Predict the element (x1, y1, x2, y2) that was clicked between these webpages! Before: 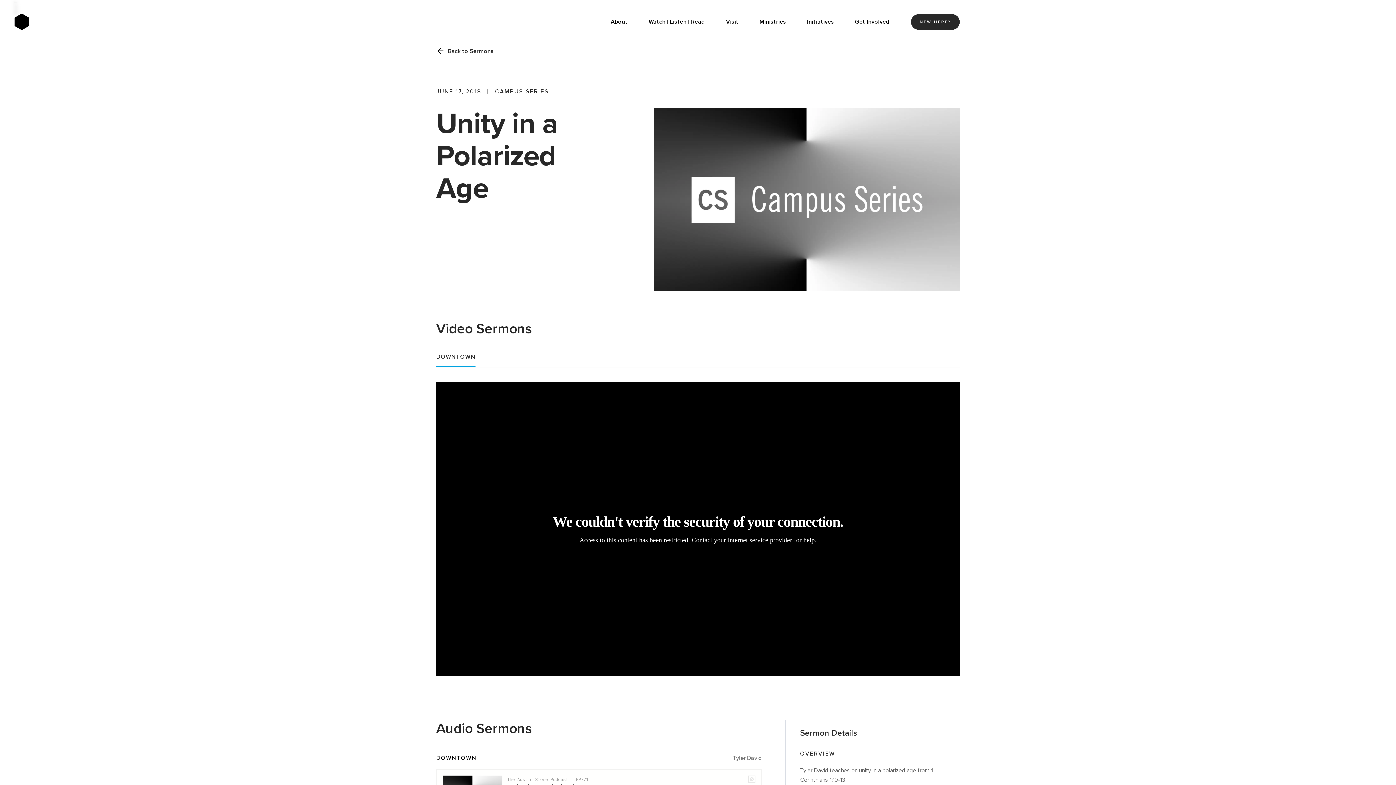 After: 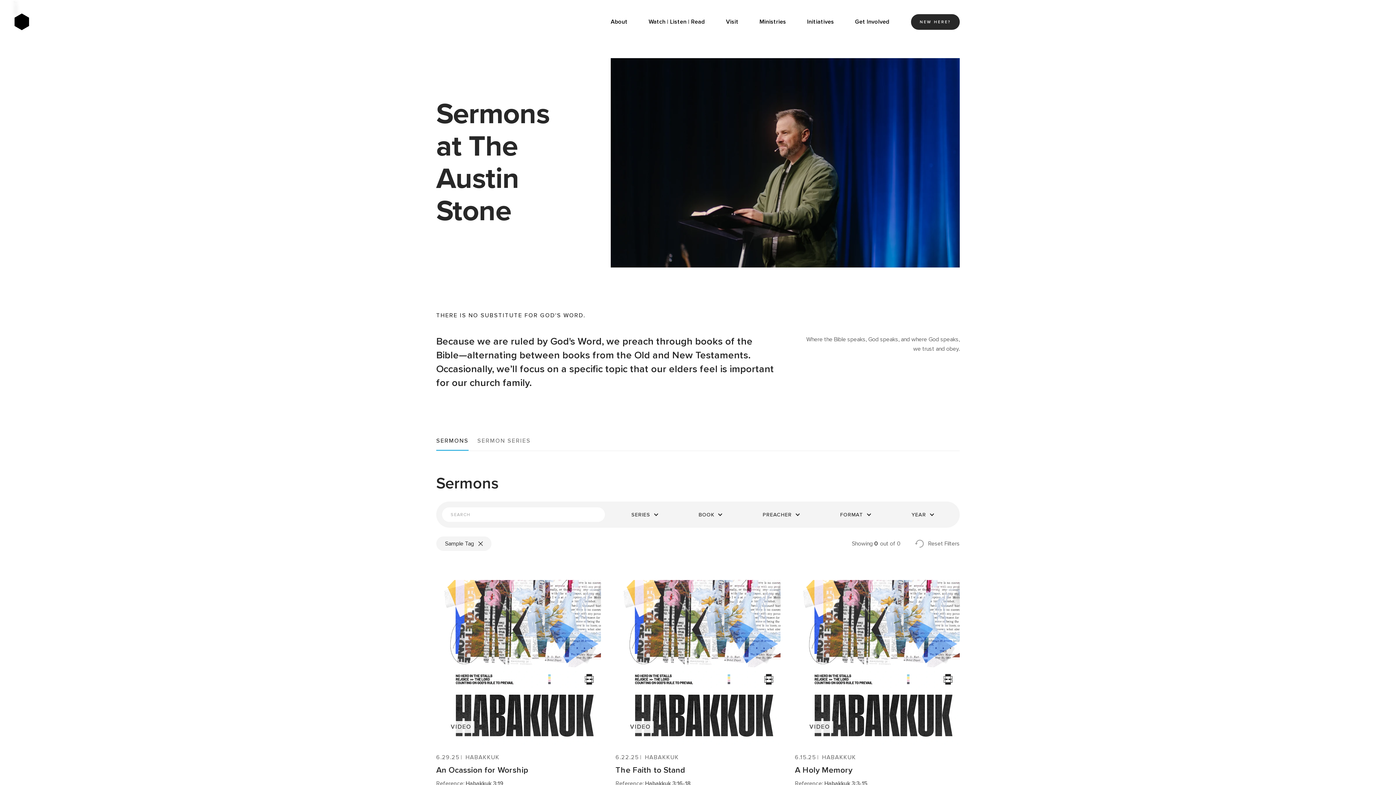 Action: bbox: (436, 43, 493, 59) label: Back to Sermons